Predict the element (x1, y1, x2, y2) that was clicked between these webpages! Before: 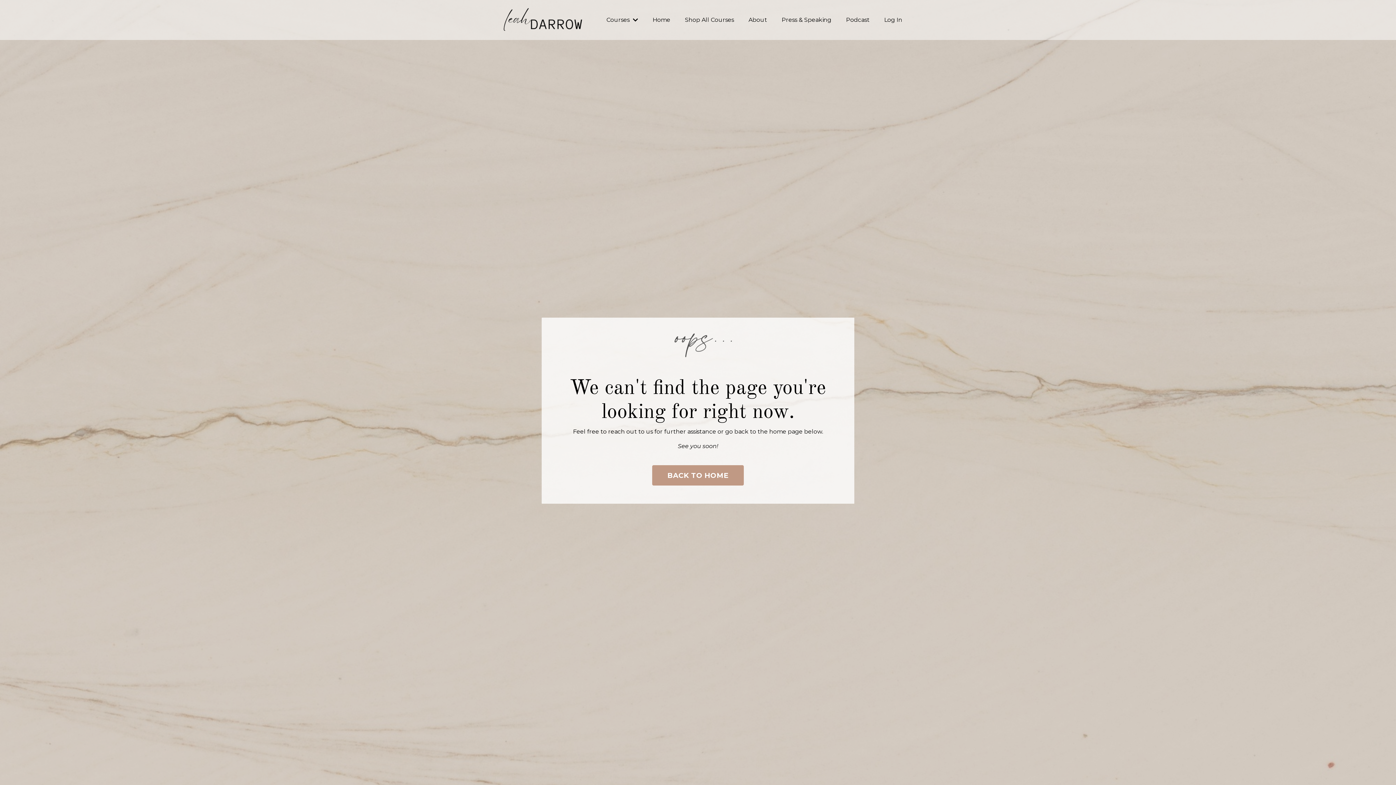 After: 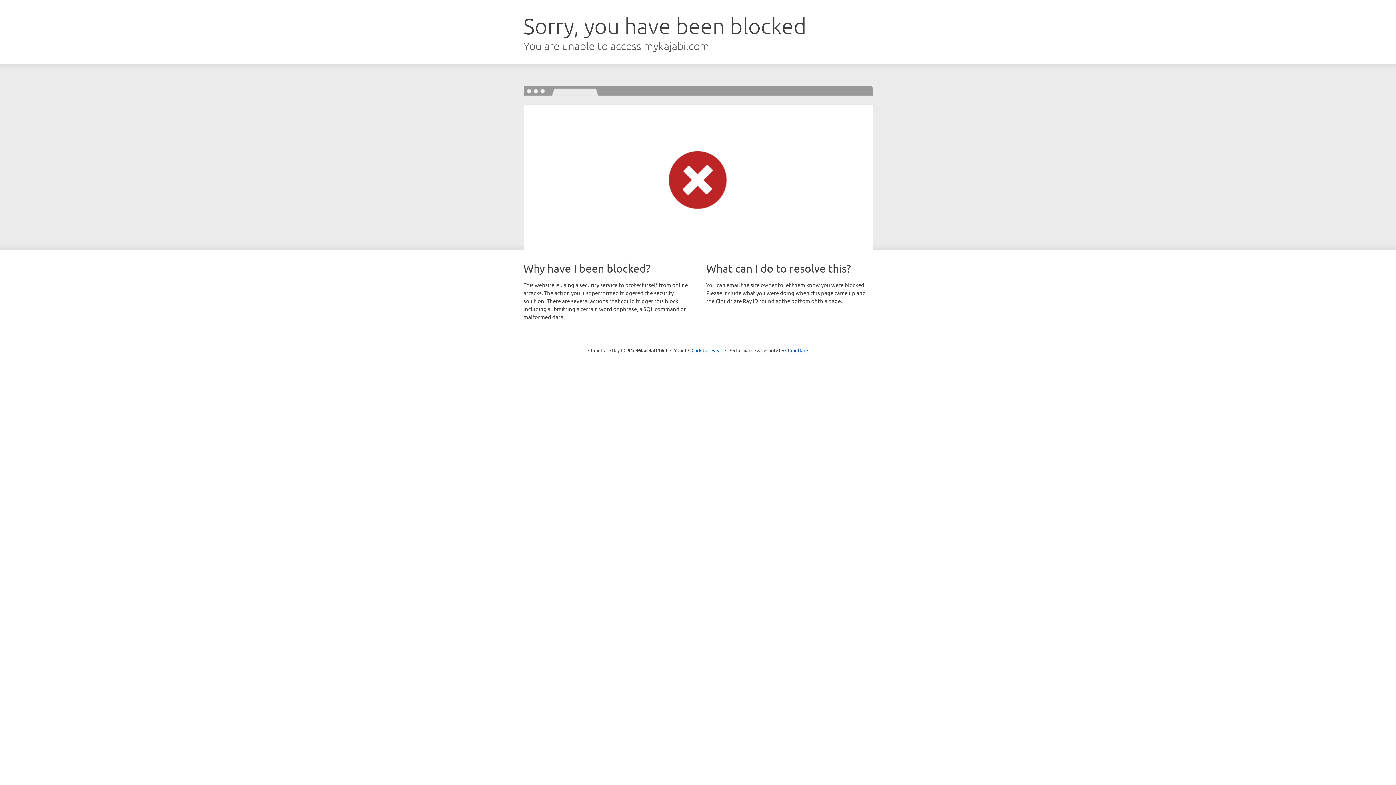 Action: bbox: (884, 16, 902, 23) label: Log In